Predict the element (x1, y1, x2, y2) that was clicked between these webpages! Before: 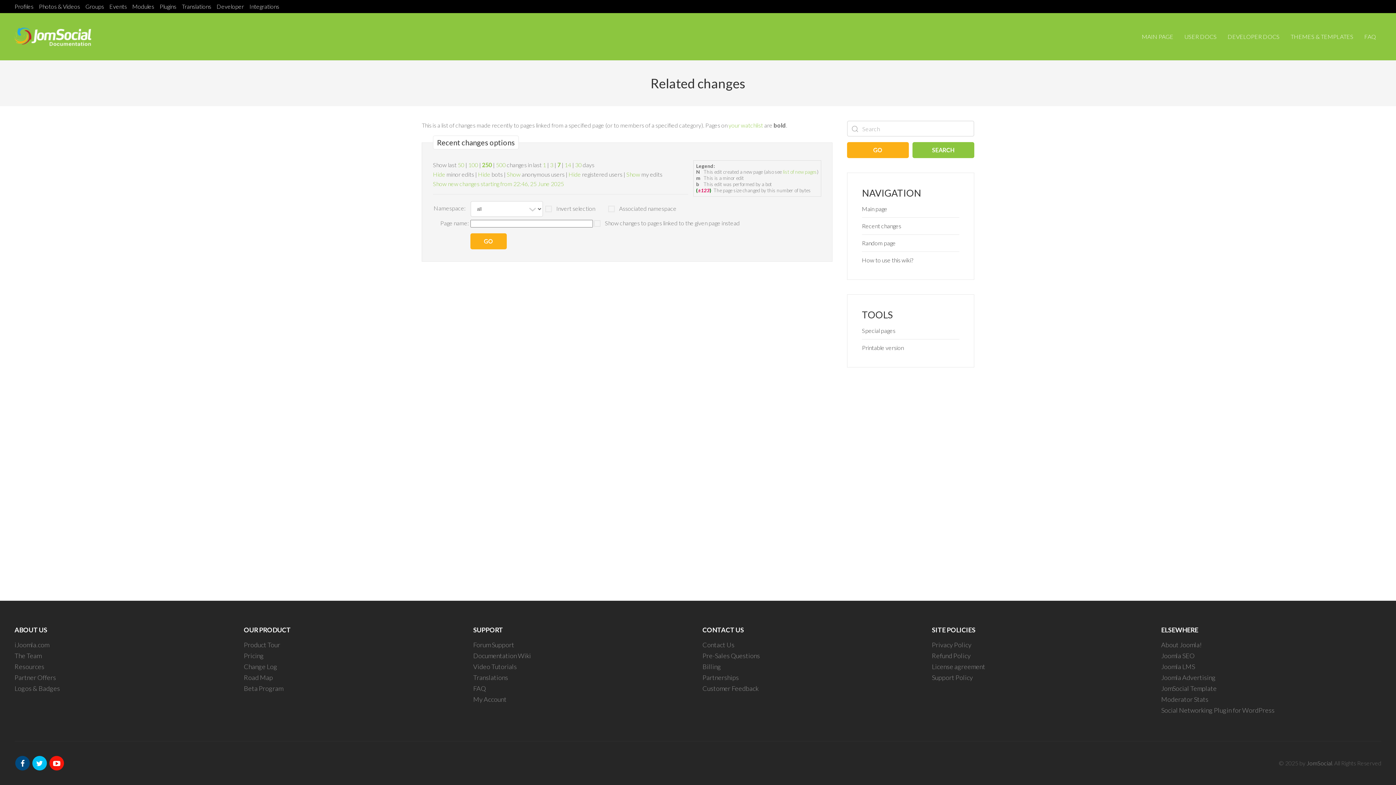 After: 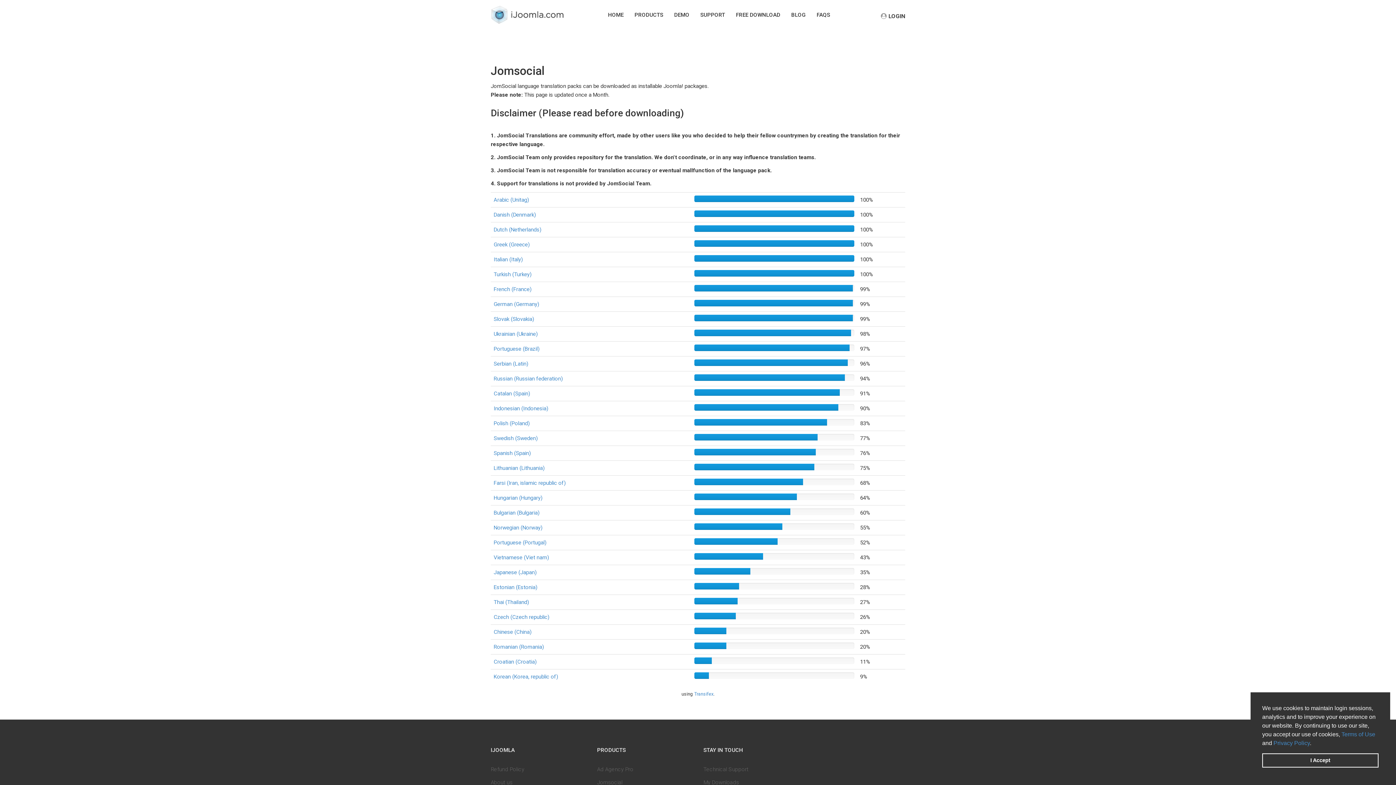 Action: bbox: (473, 672, 693, 683) label: Translations